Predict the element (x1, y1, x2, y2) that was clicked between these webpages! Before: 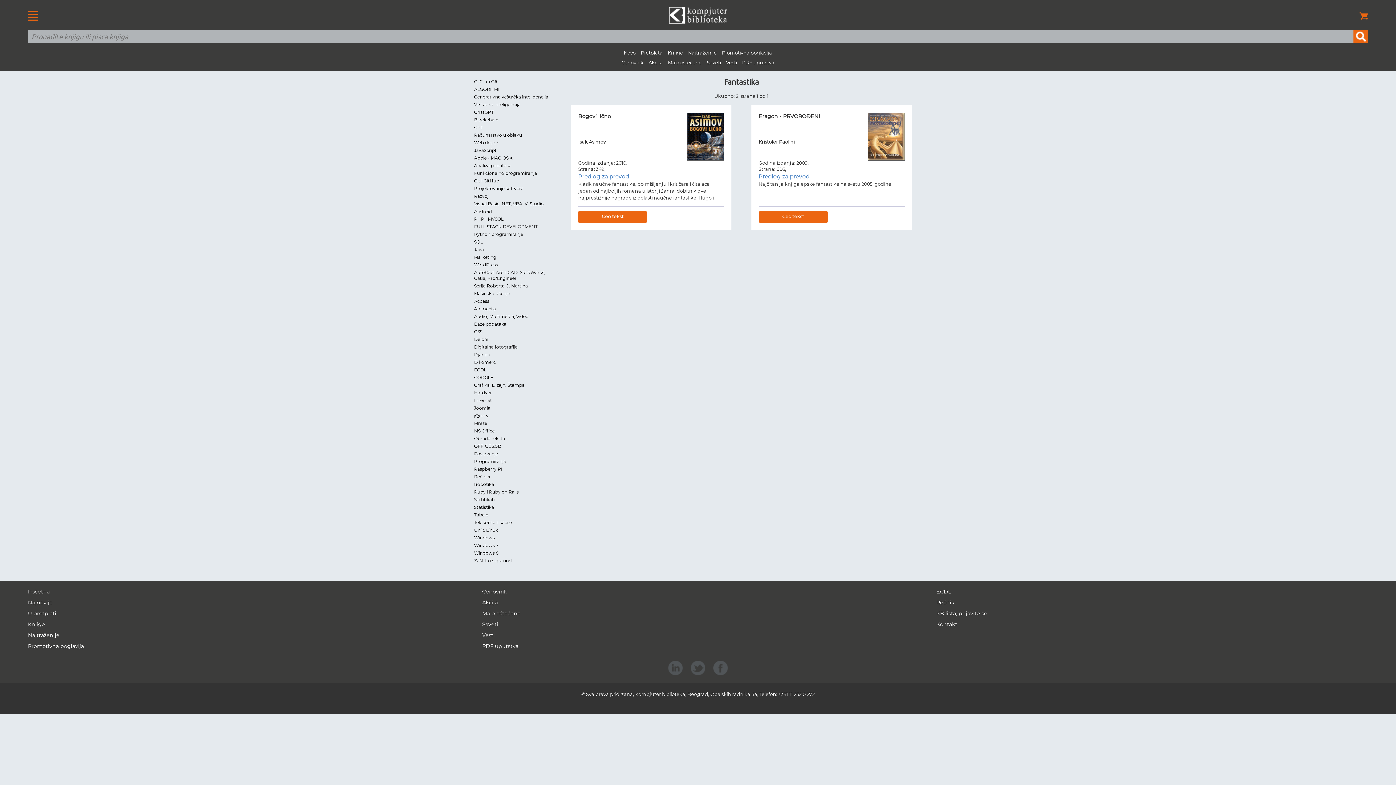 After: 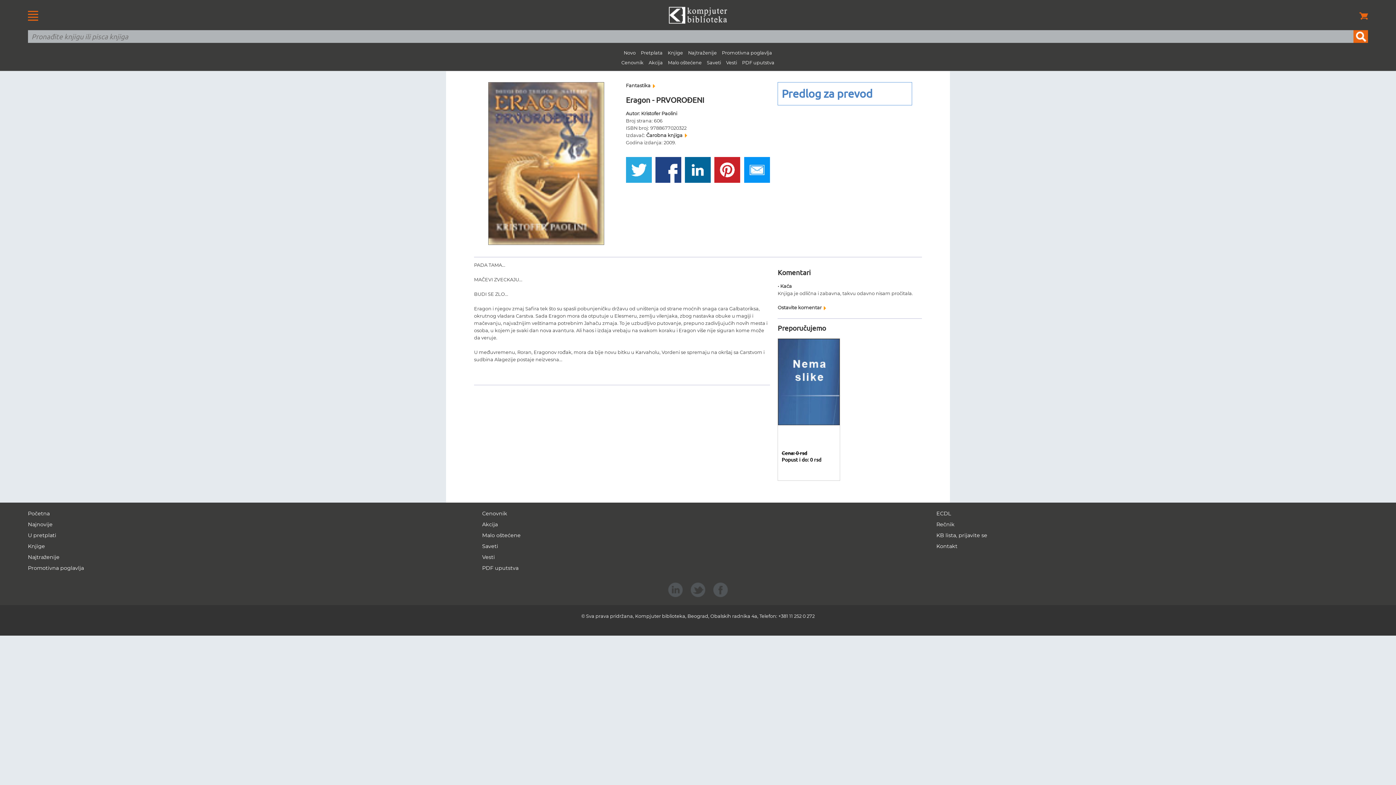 Action: label: Ceo tekst bbox: (782, 213, 804, 219)